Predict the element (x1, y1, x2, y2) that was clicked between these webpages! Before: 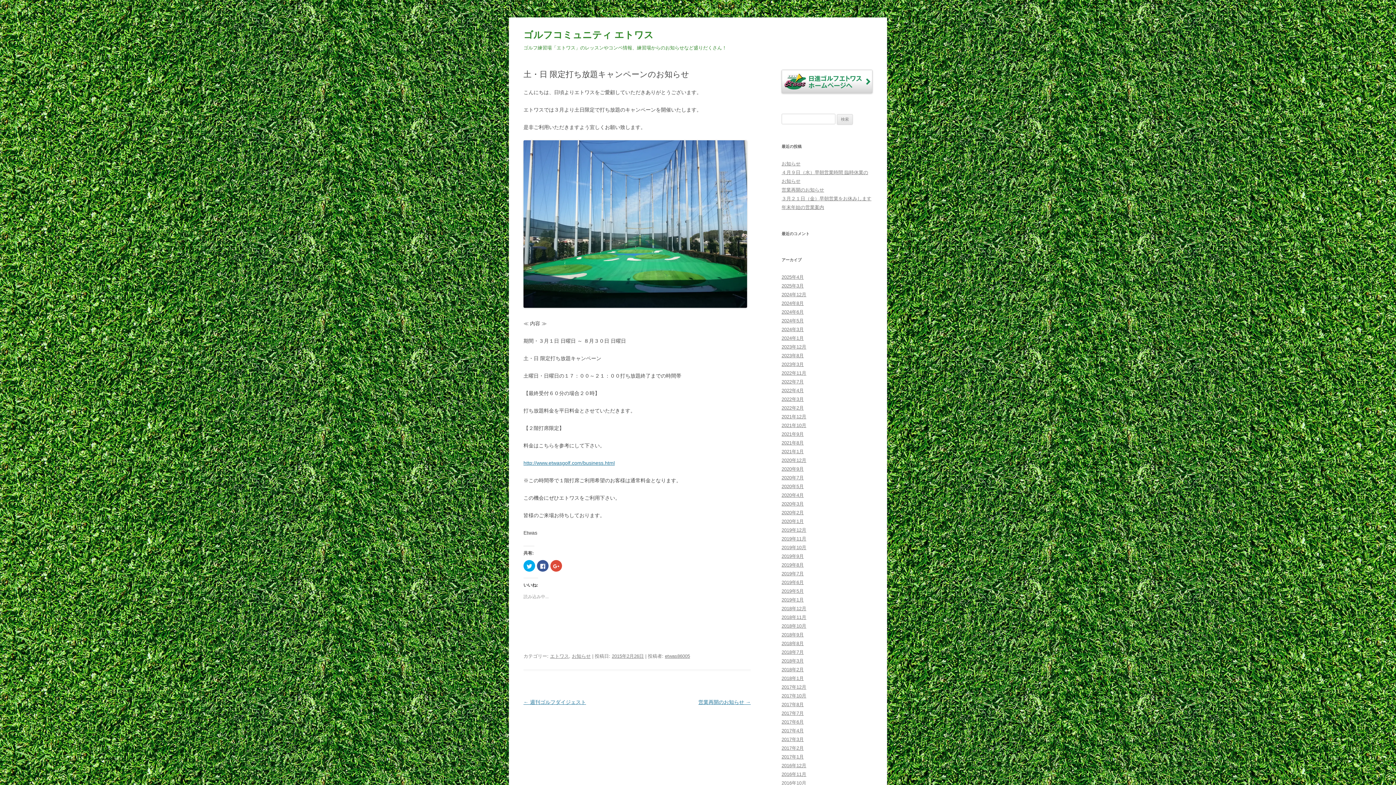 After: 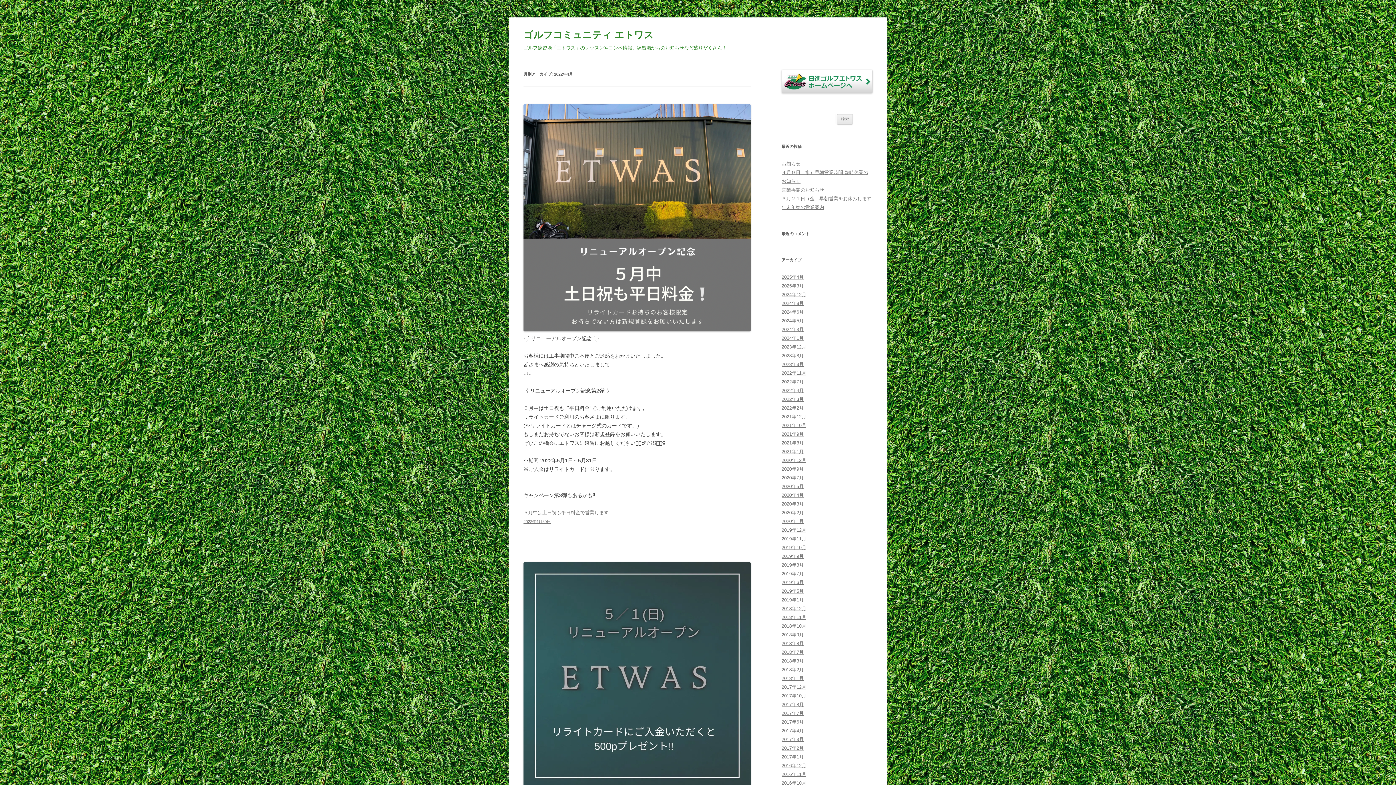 Action: bbox: (781, 388, 804, 393) label: 2022年4月